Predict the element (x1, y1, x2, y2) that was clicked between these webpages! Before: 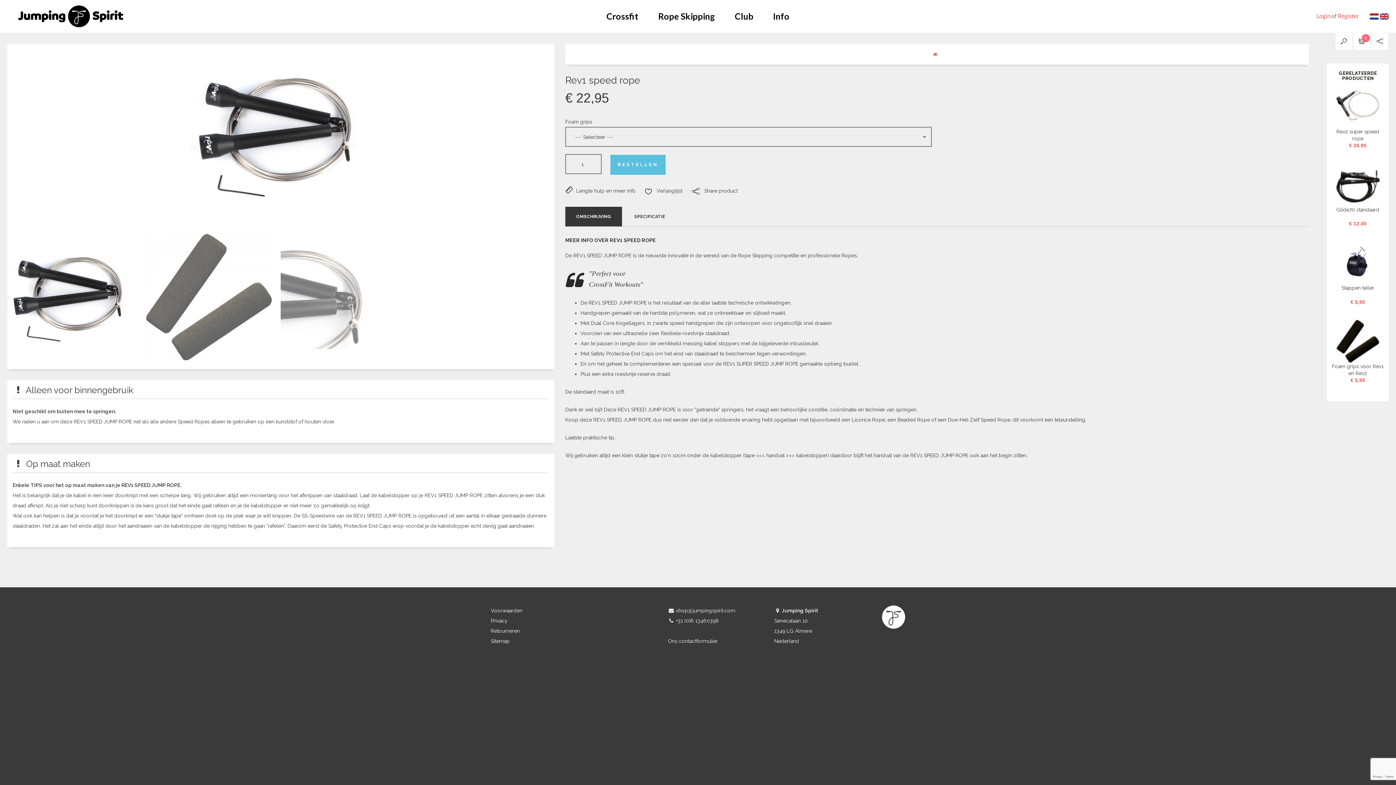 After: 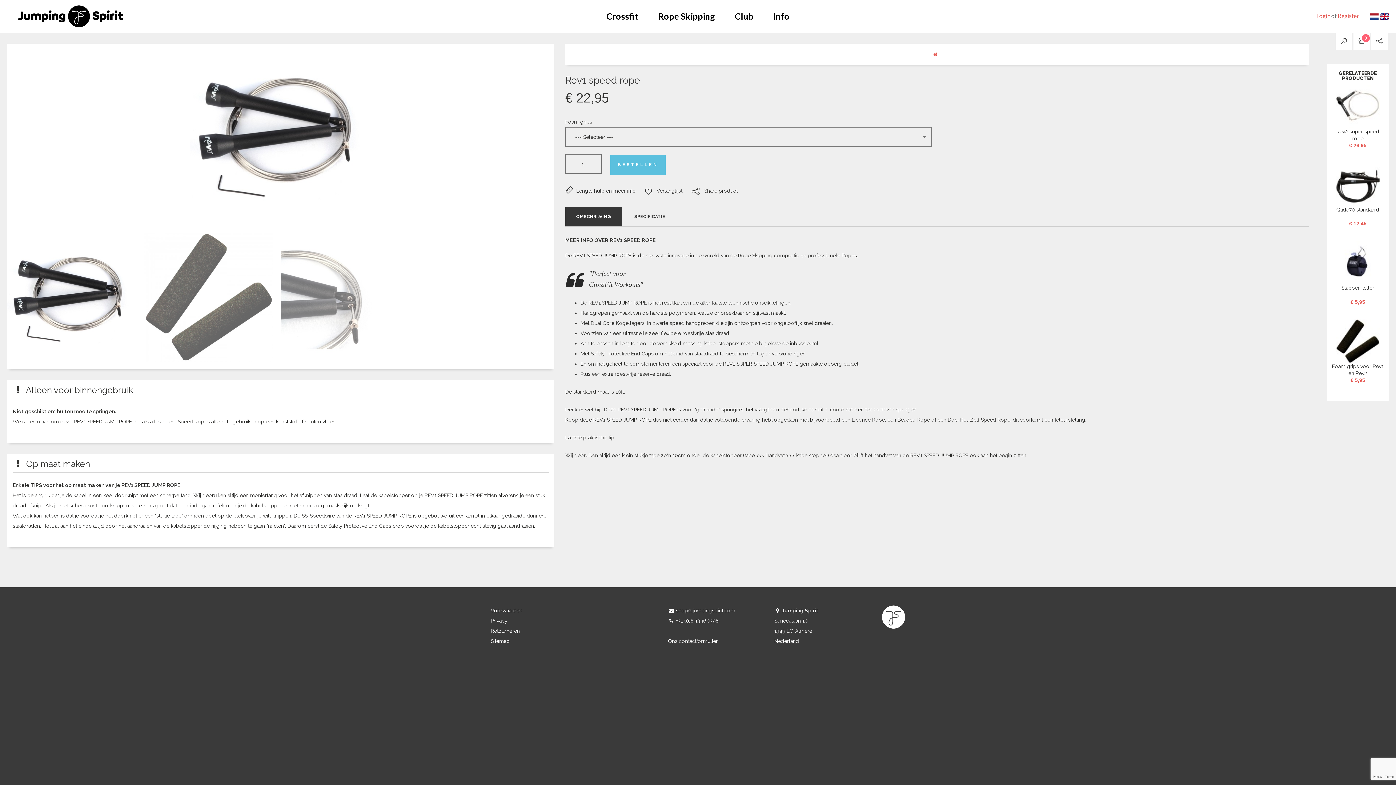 Action: label: OMSCHRIJVING bbox: (565, 206, 622, 226)